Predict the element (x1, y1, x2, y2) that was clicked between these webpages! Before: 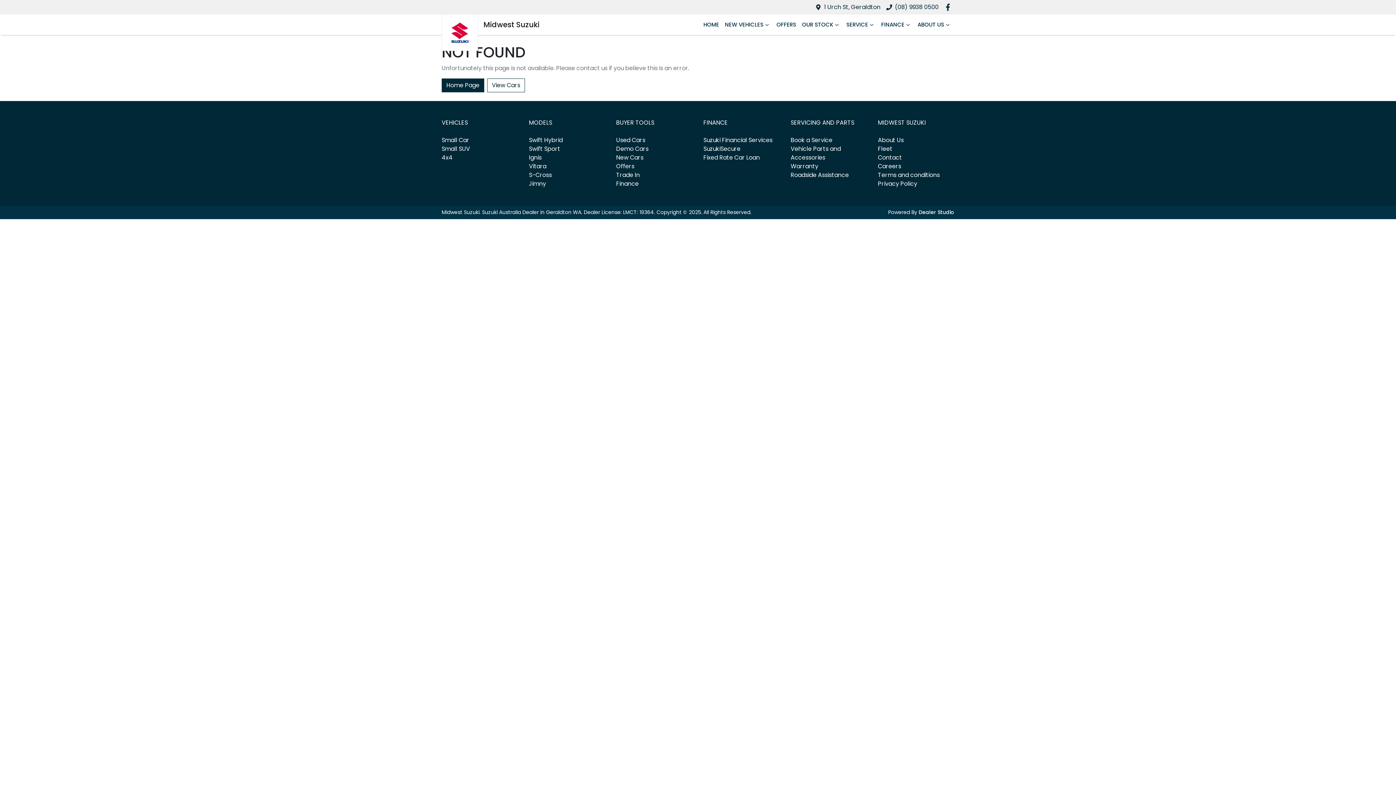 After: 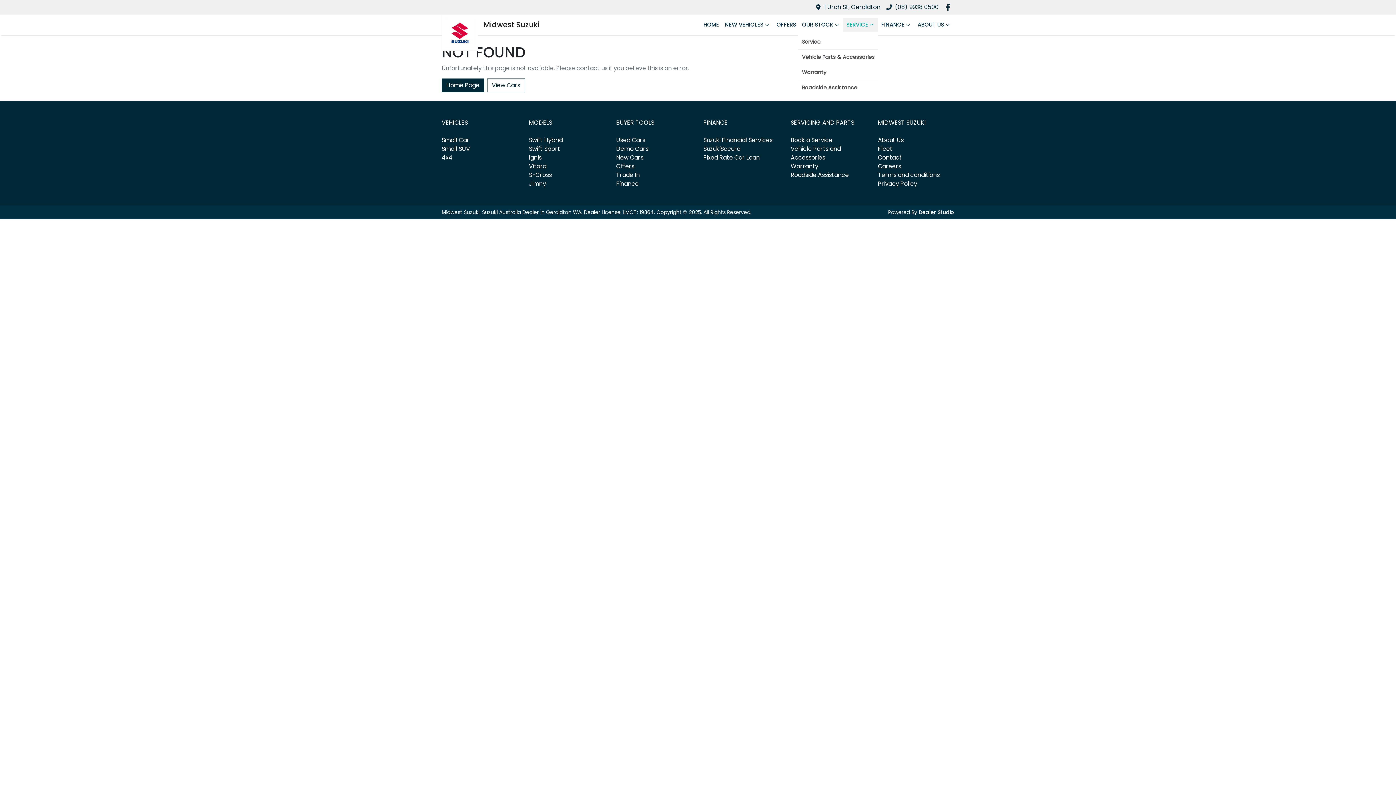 Action: label: SERVICE bbox: (843, 17, 878, 31)